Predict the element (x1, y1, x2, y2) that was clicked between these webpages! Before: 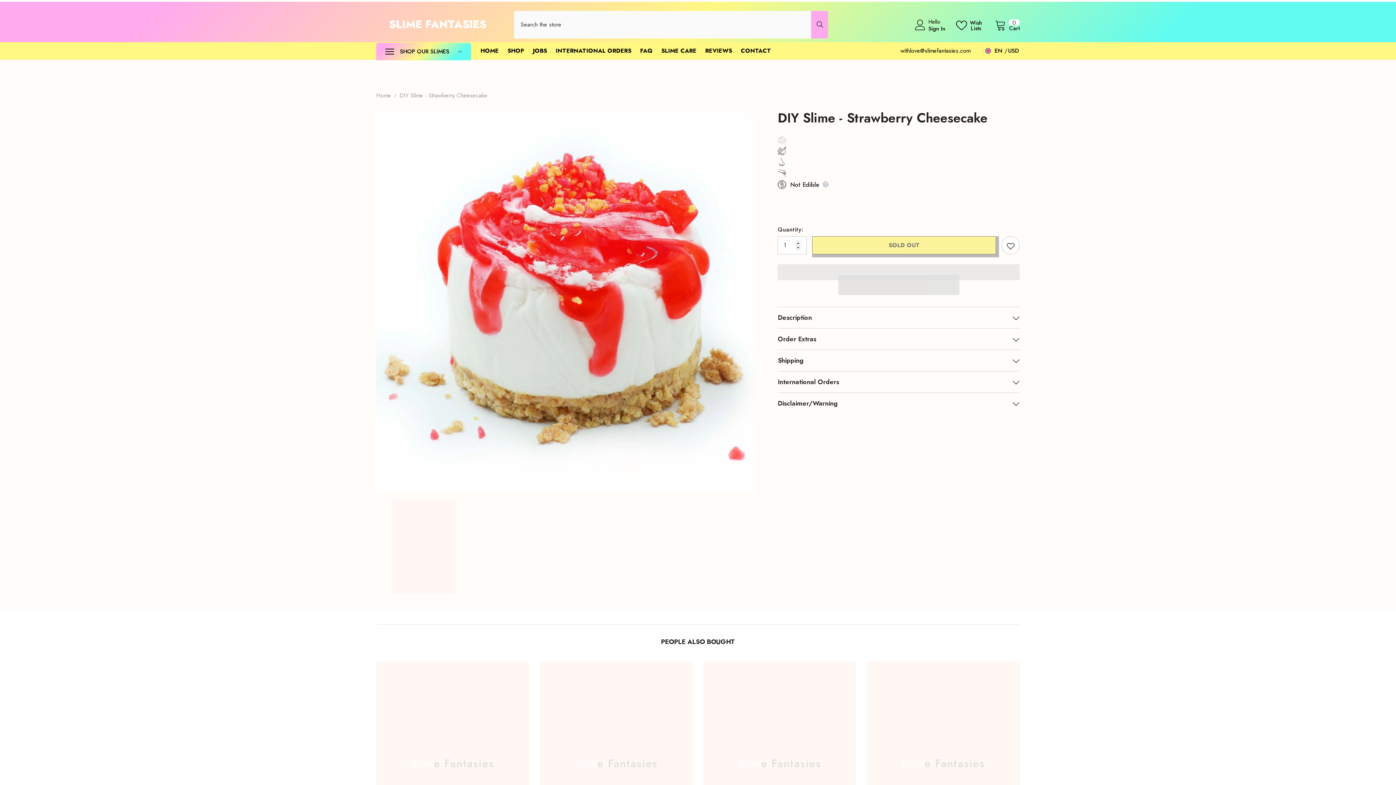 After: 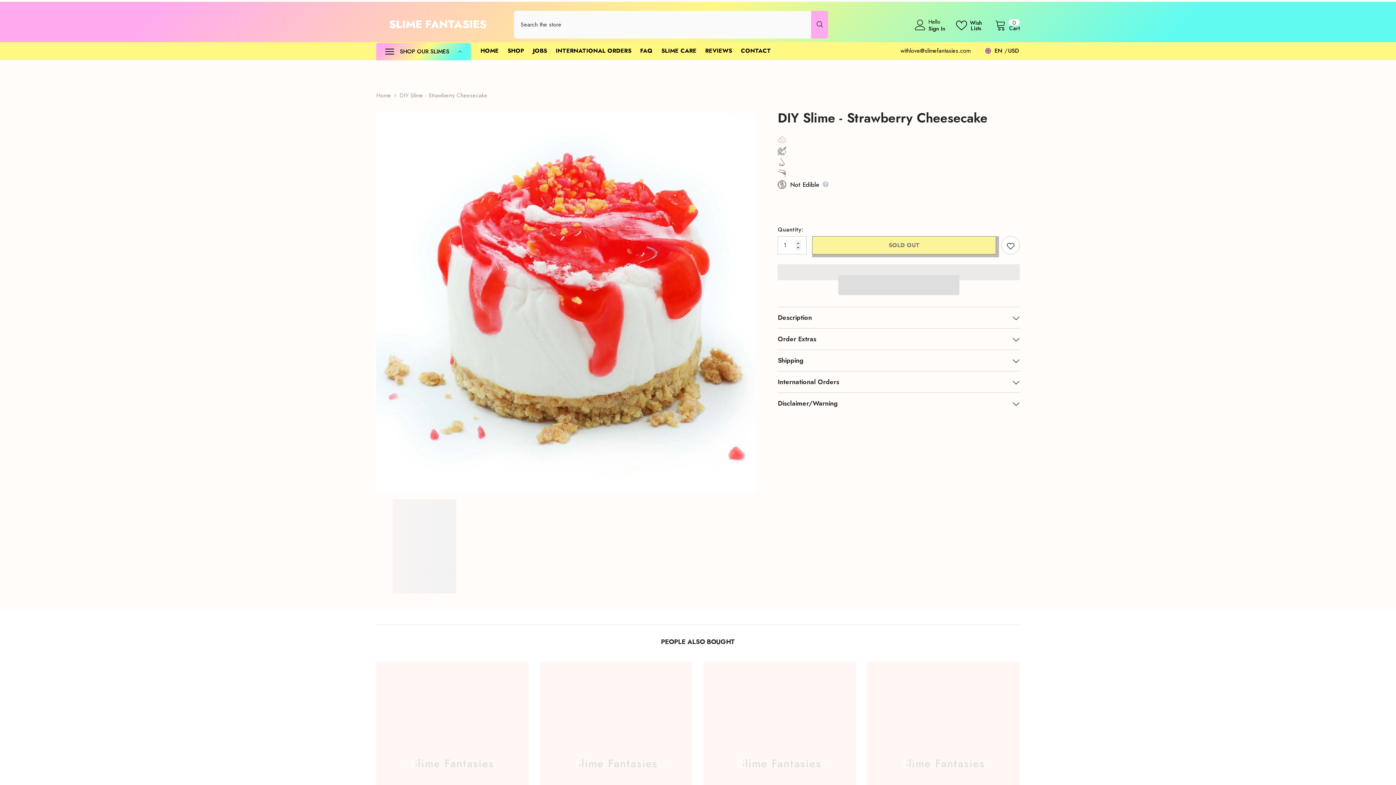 Action: bbox: (777, 350, 1019, 371) label: Shipping